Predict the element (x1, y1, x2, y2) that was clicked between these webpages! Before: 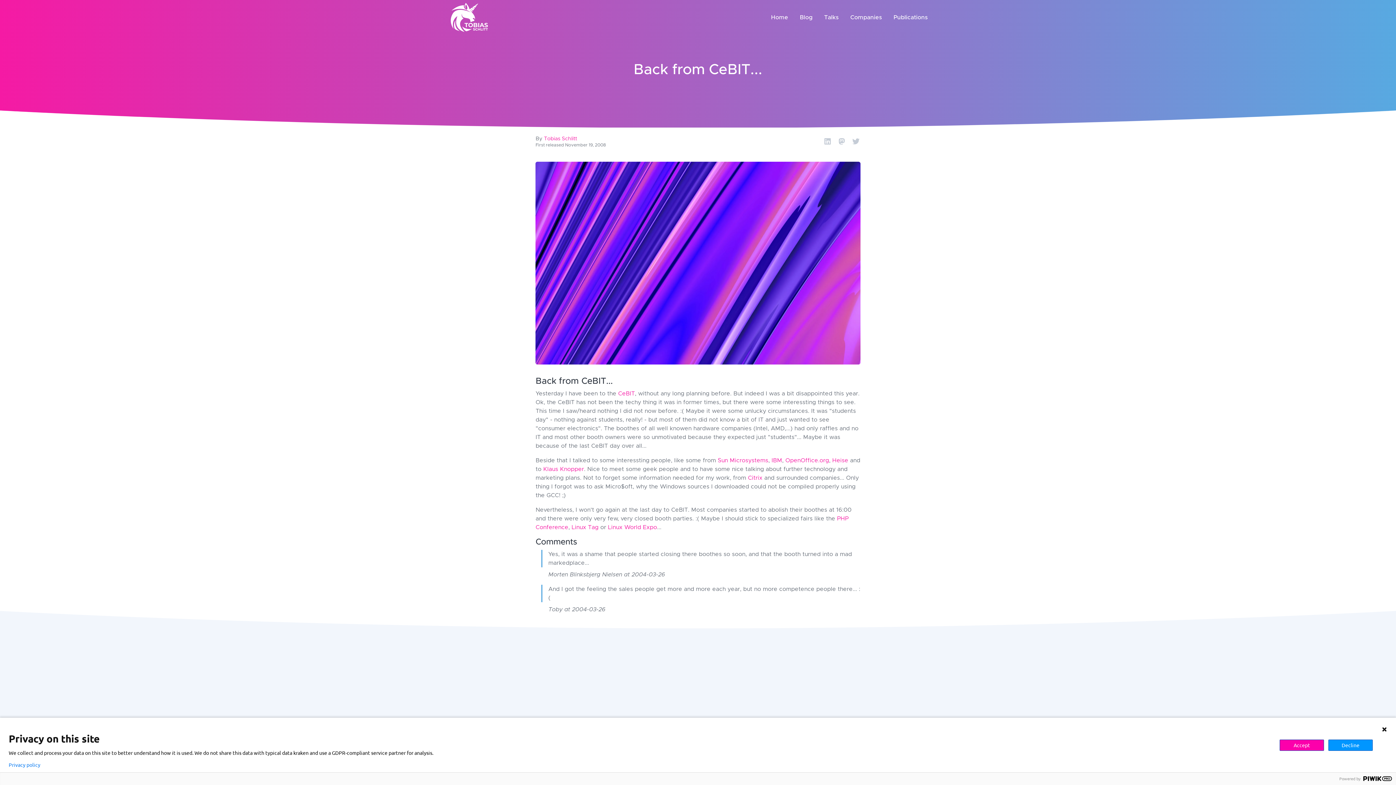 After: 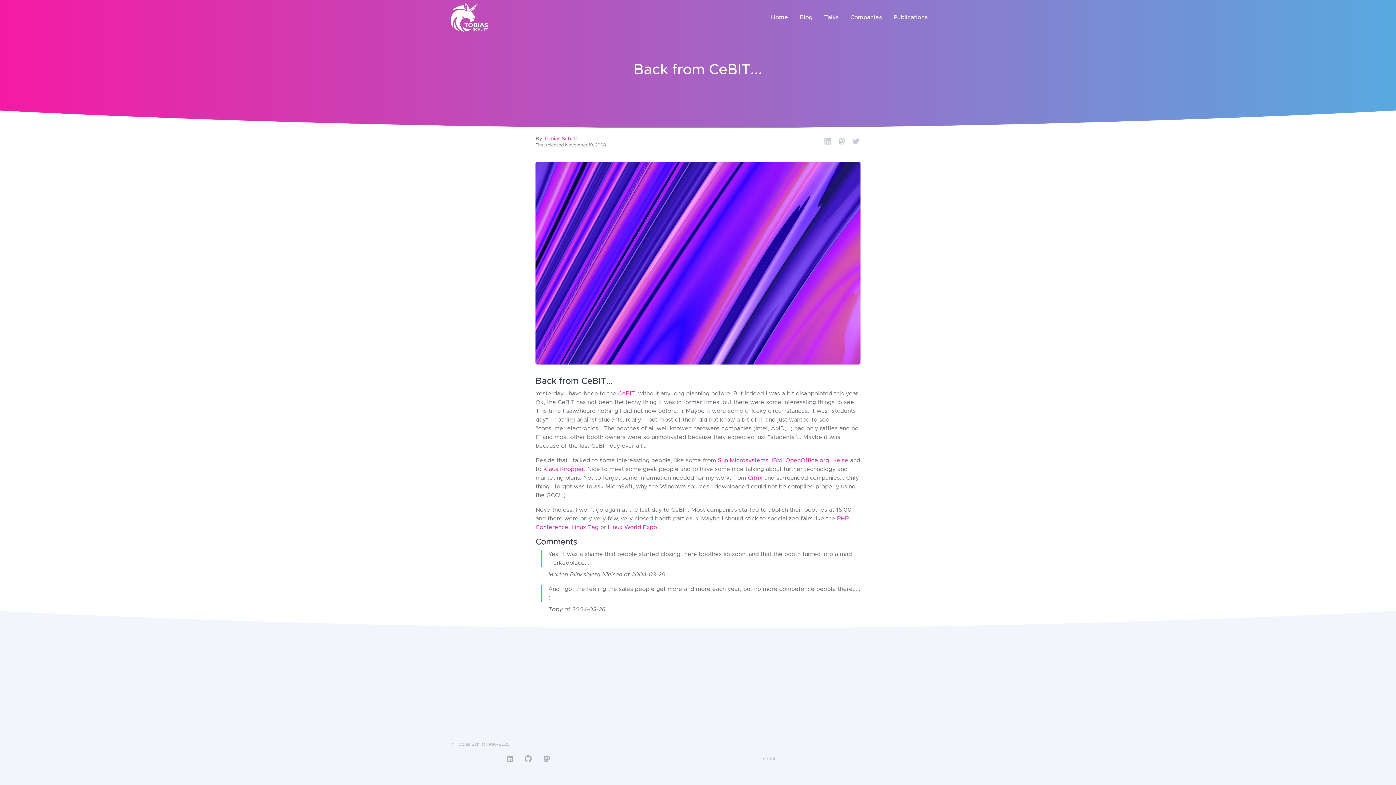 Action: label: Accept bbox: (1280, 739, 1324, 751)